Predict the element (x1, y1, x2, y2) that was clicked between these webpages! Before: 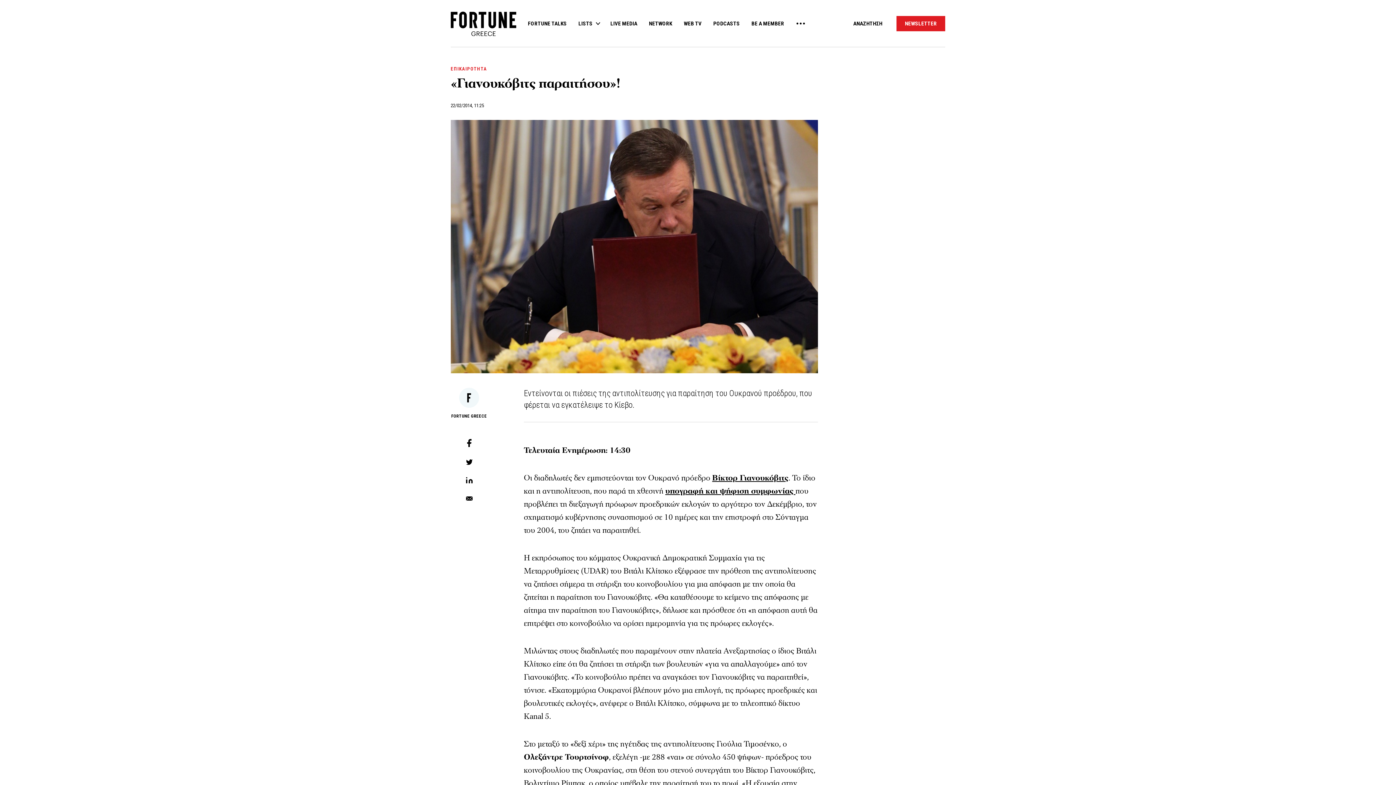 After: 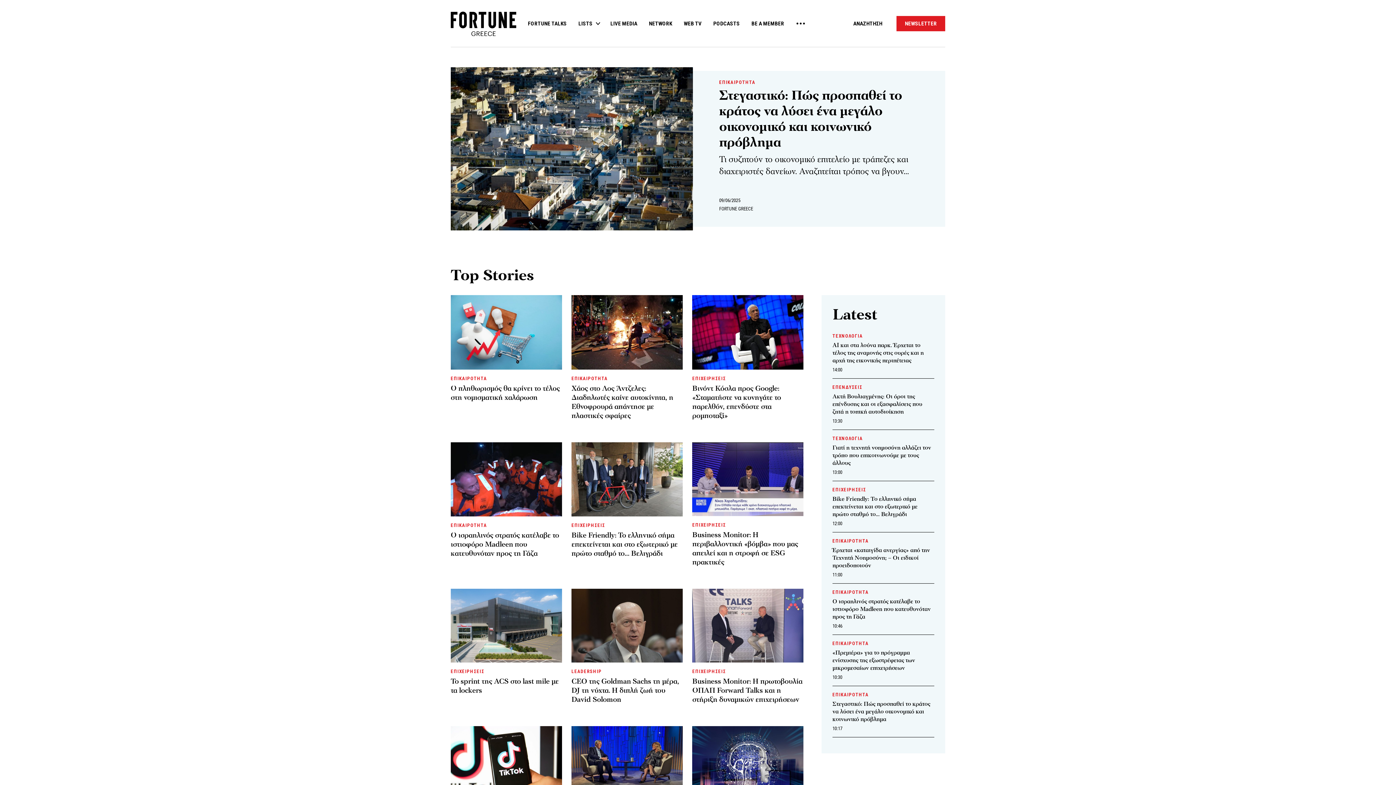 Action: bbox: (450, 30, 516, 37)